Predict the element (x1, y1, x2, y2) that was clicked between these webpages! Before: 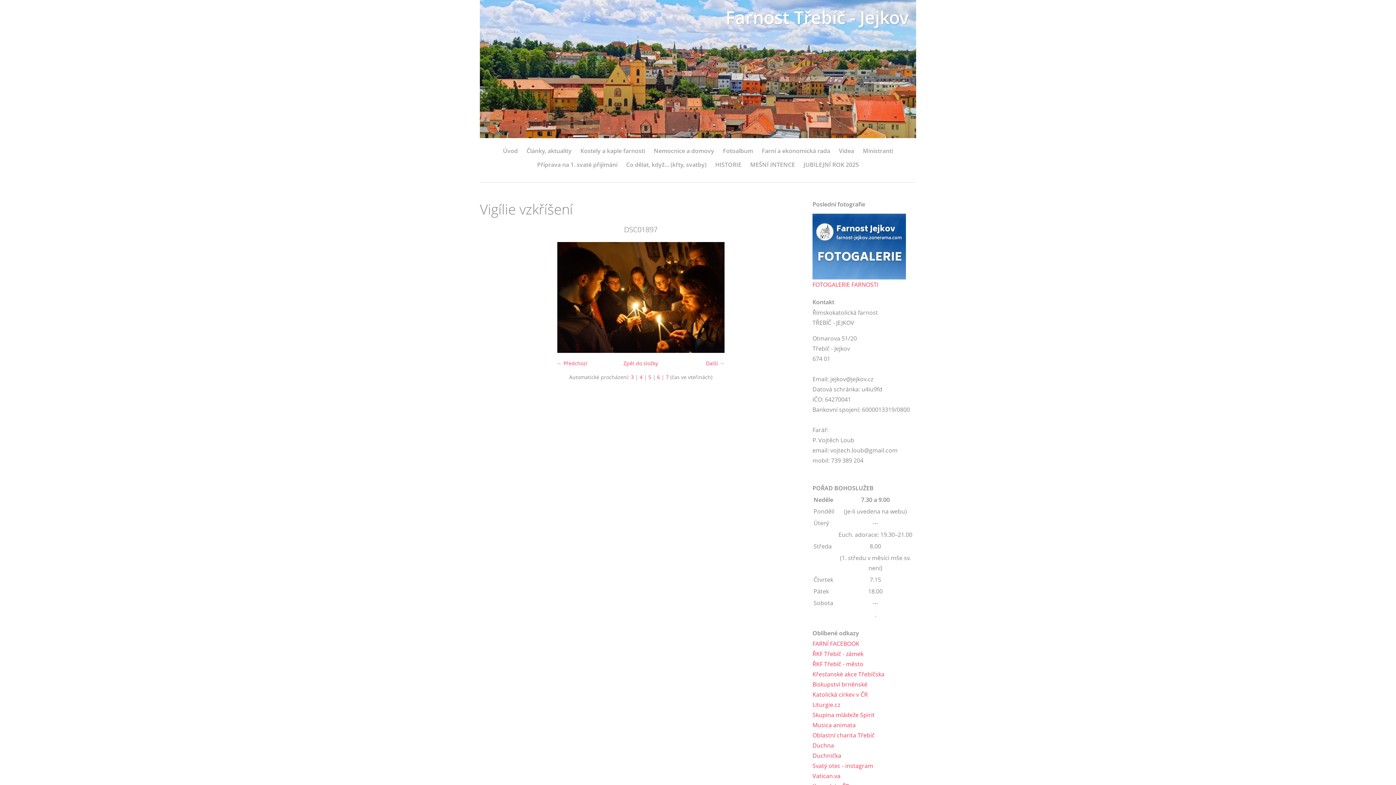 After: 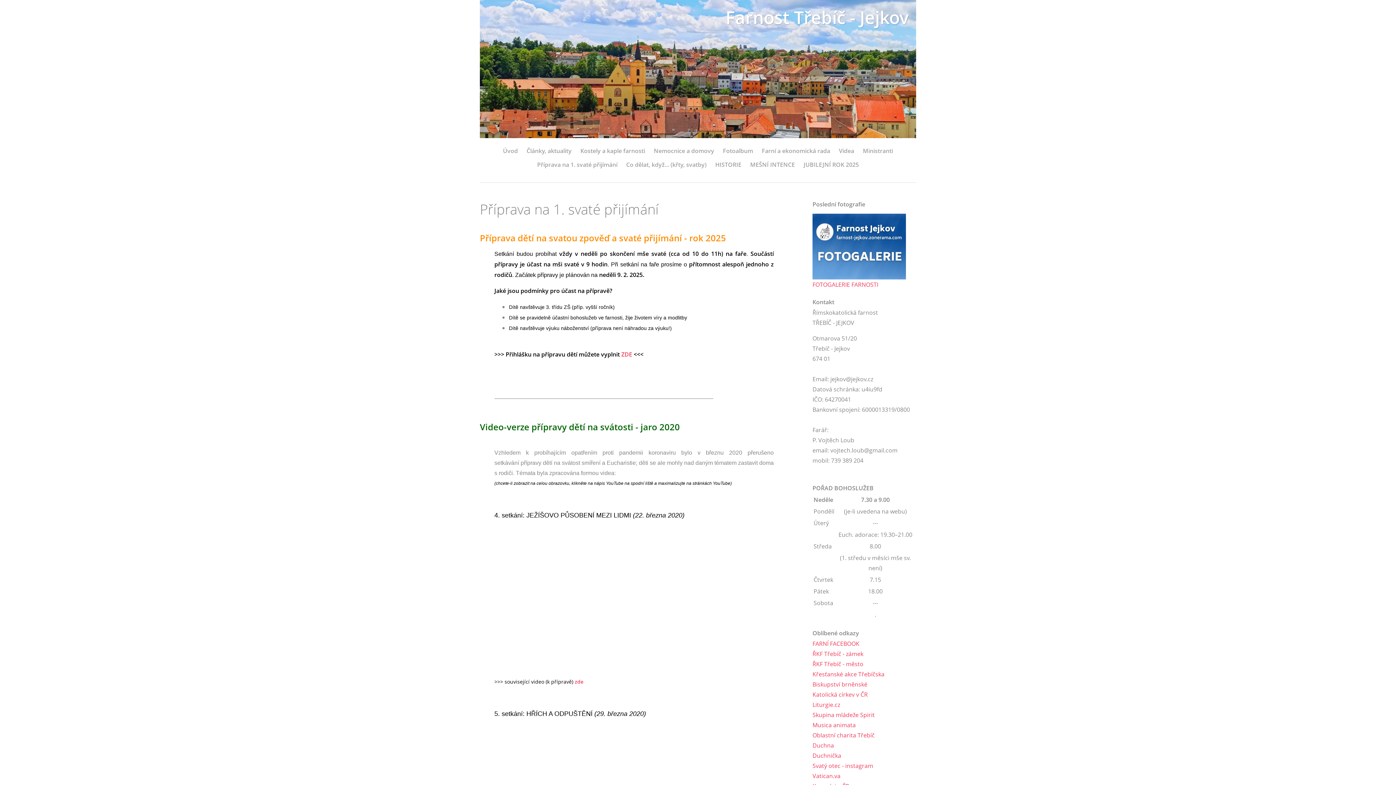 Action: label: Příprava na 1. svaté přijímání bbox: (537, 159, 617, 169)